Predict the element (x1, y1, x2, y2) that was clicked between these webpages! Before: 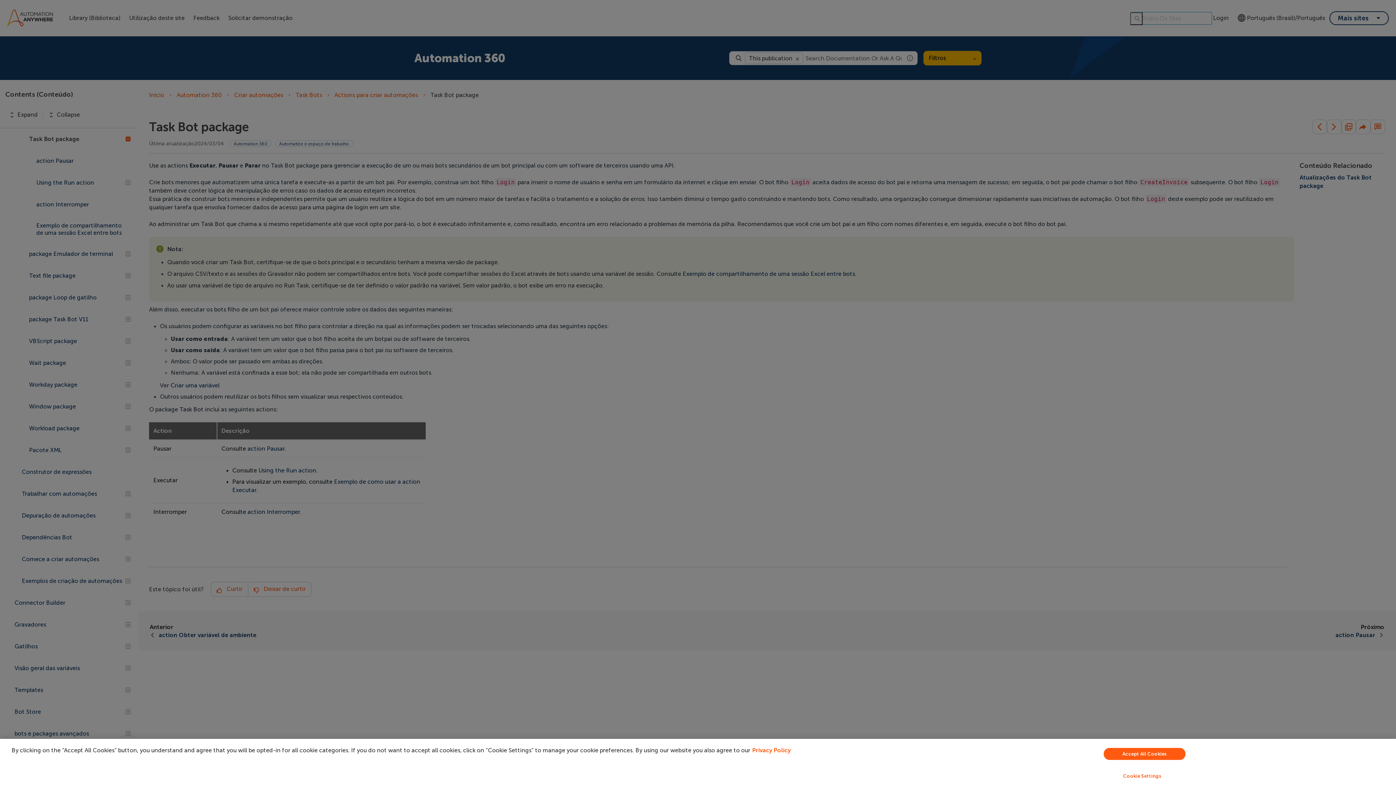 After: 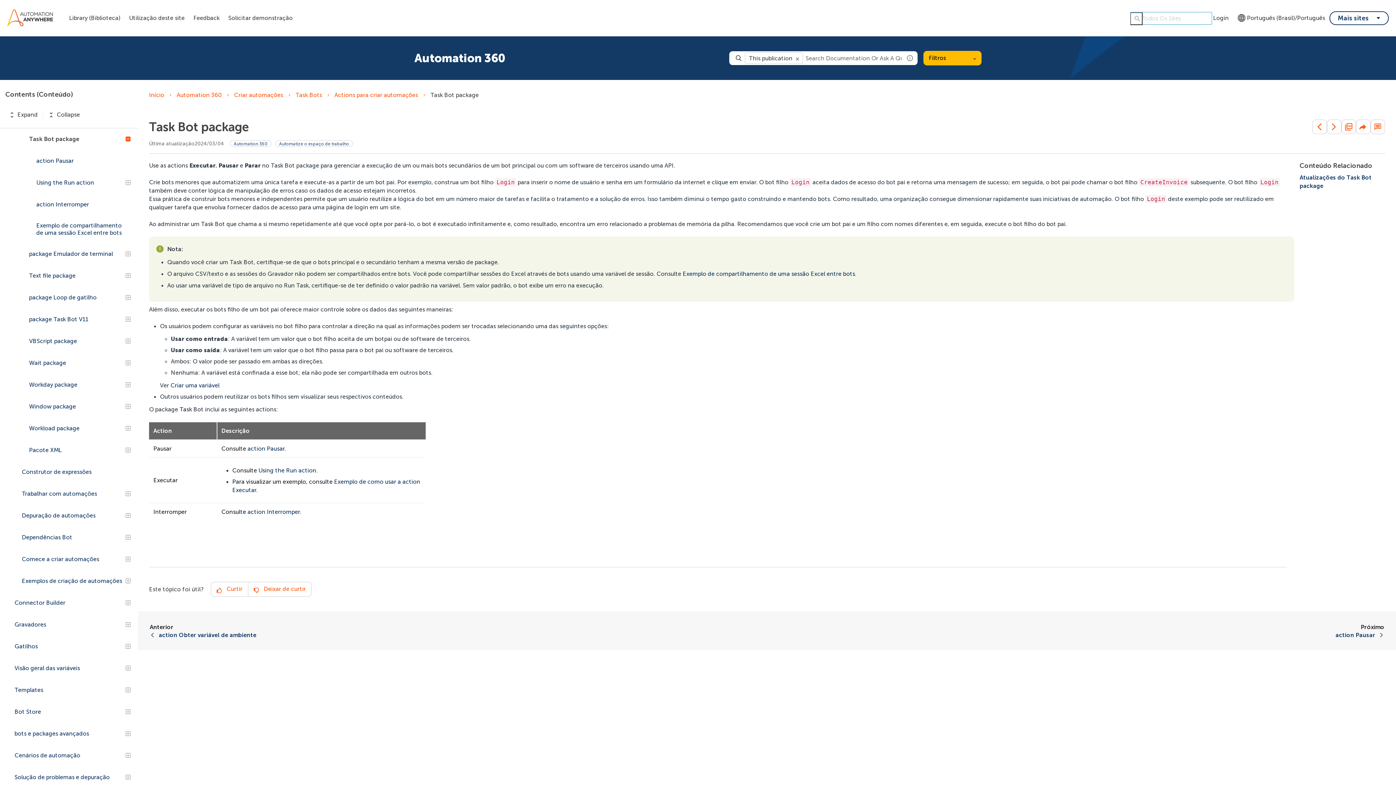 Action: label: Accept All Cookies bbox: (1104, 748, 1185, 760)